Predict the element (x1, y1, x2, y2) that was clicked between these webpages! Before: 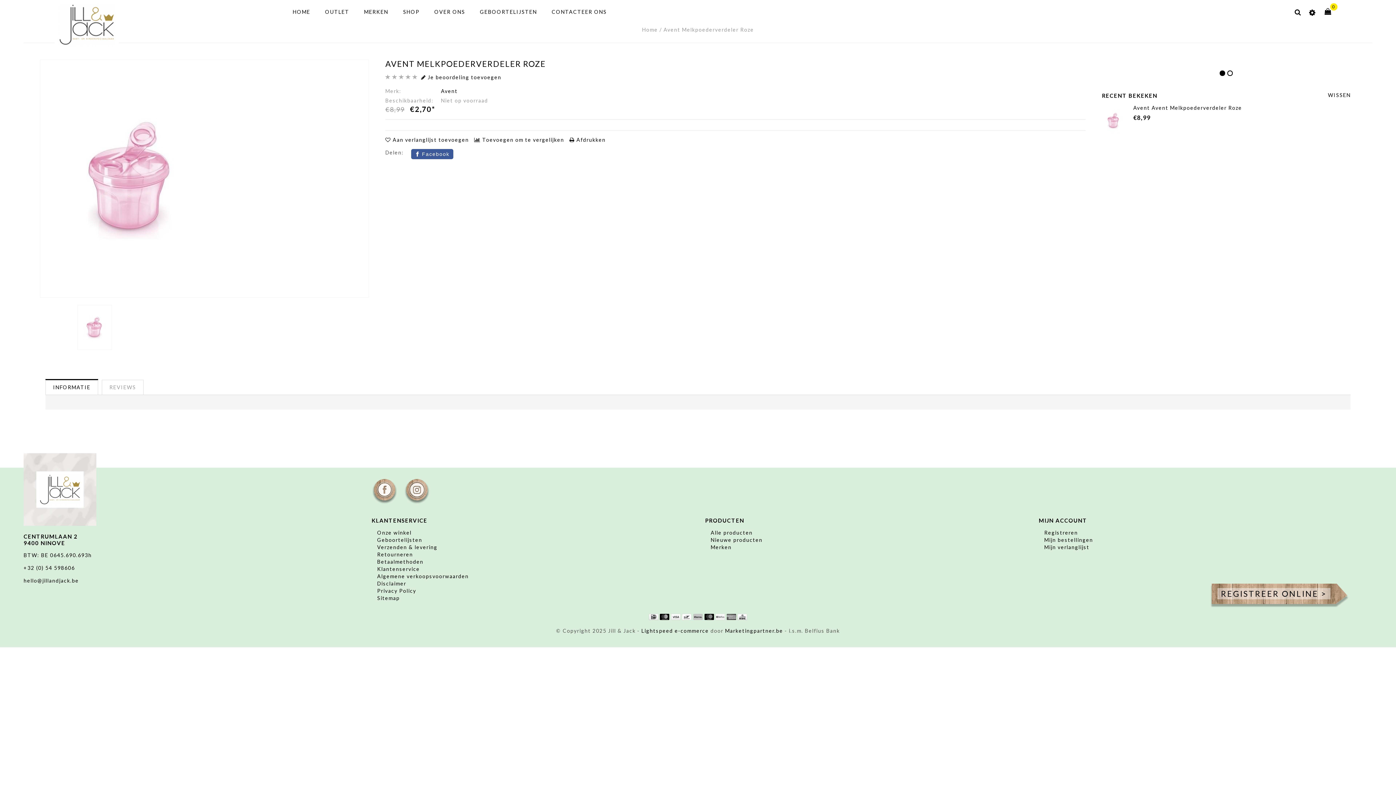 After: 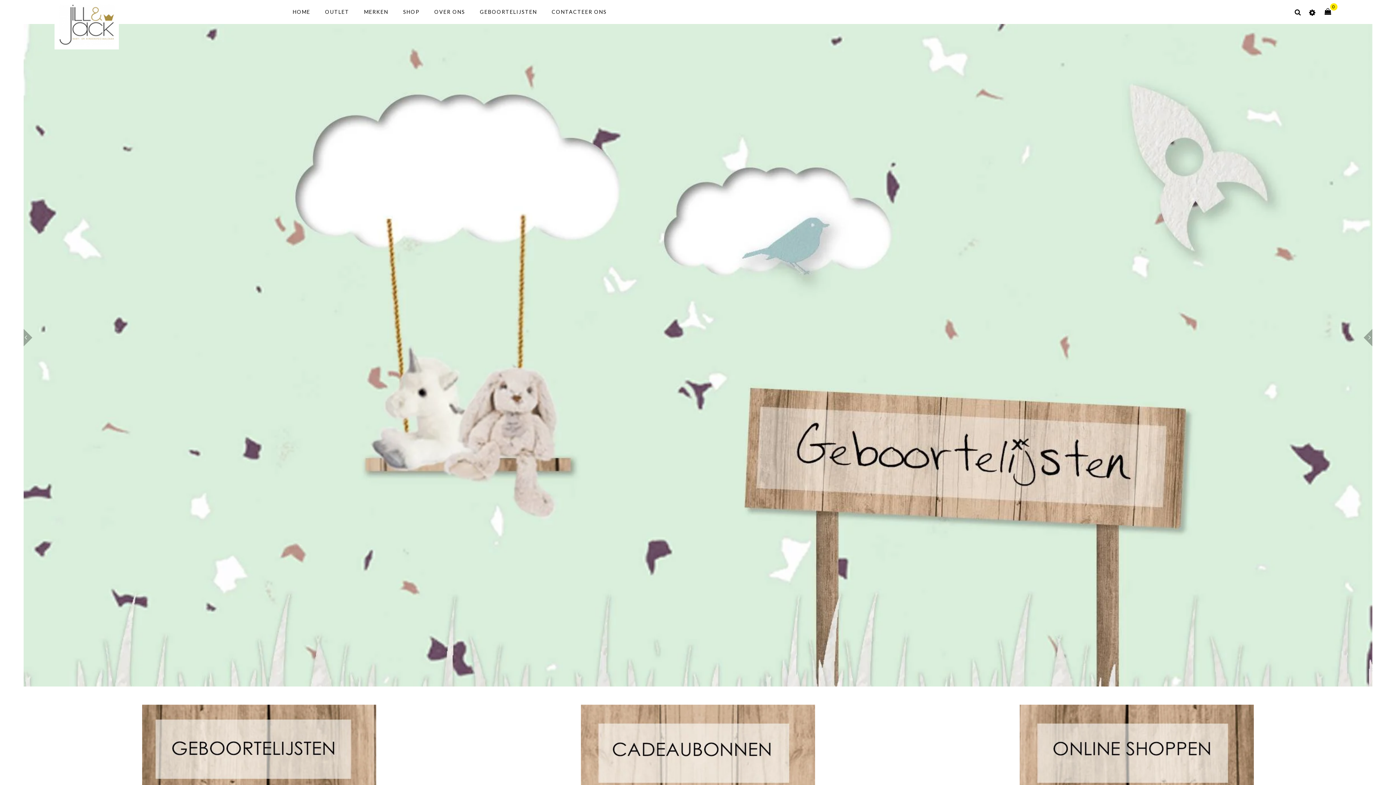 Action: label: HOME bbox: (286, 4, 316, 19)